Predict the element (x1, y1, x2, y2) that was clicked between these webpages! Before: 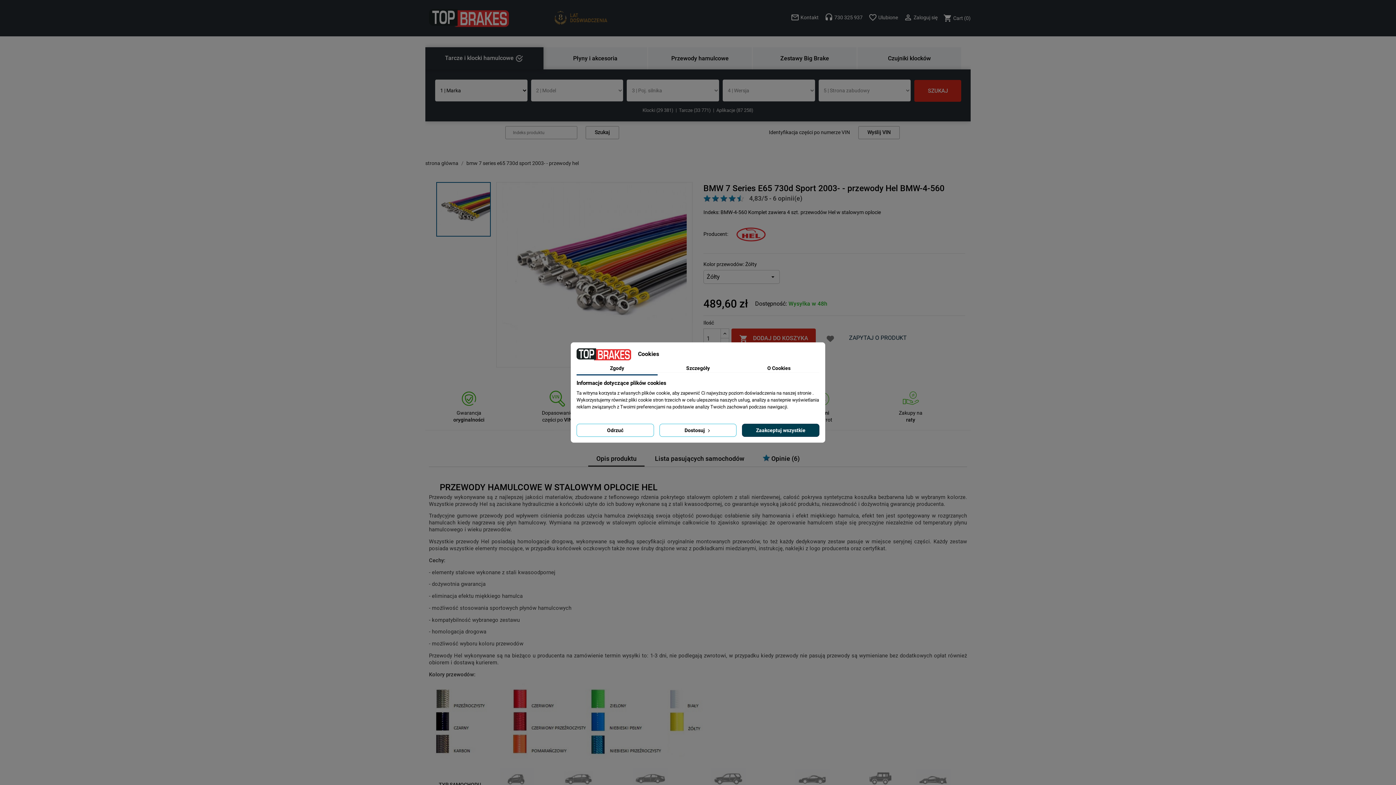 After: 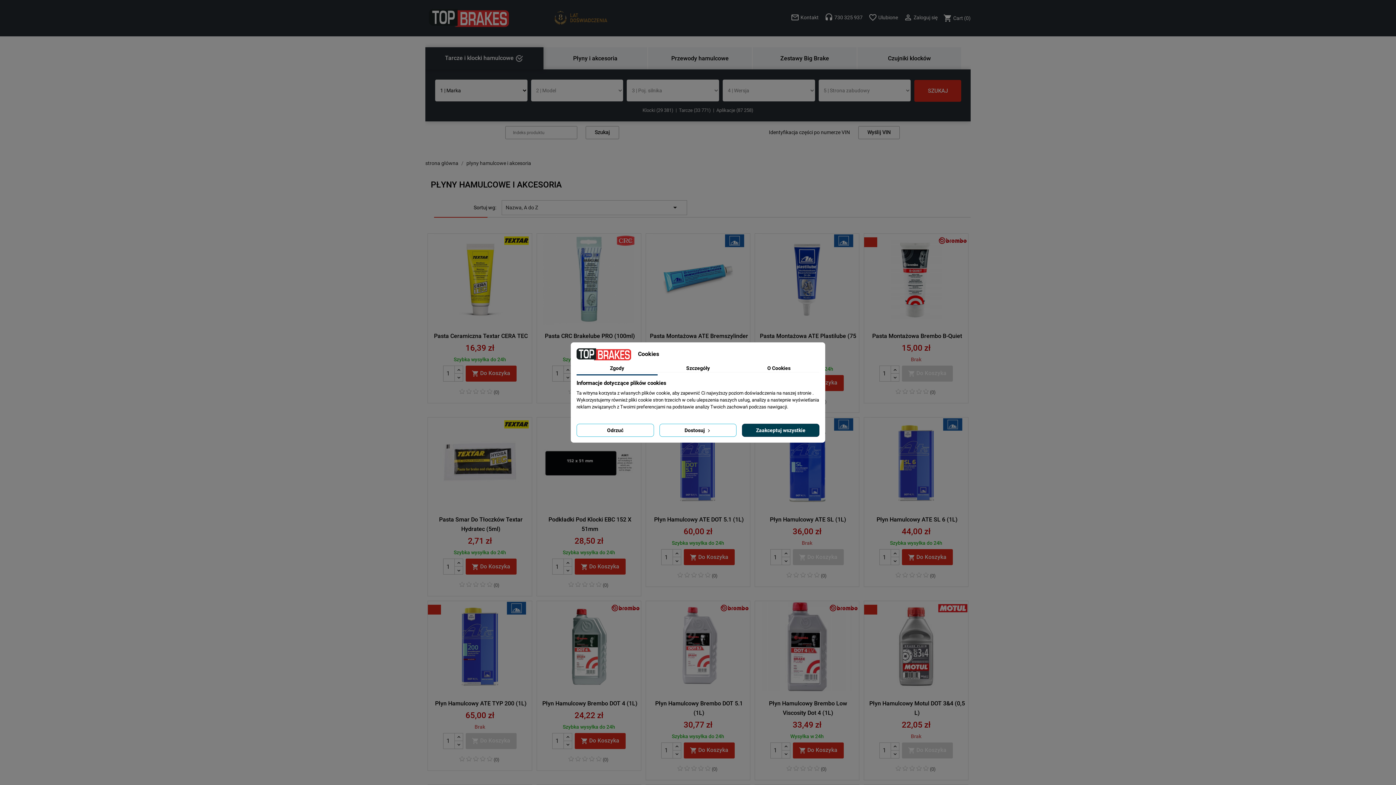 Action: bbox: (543, 47, 647, 69) label: Płyny i akcesoria